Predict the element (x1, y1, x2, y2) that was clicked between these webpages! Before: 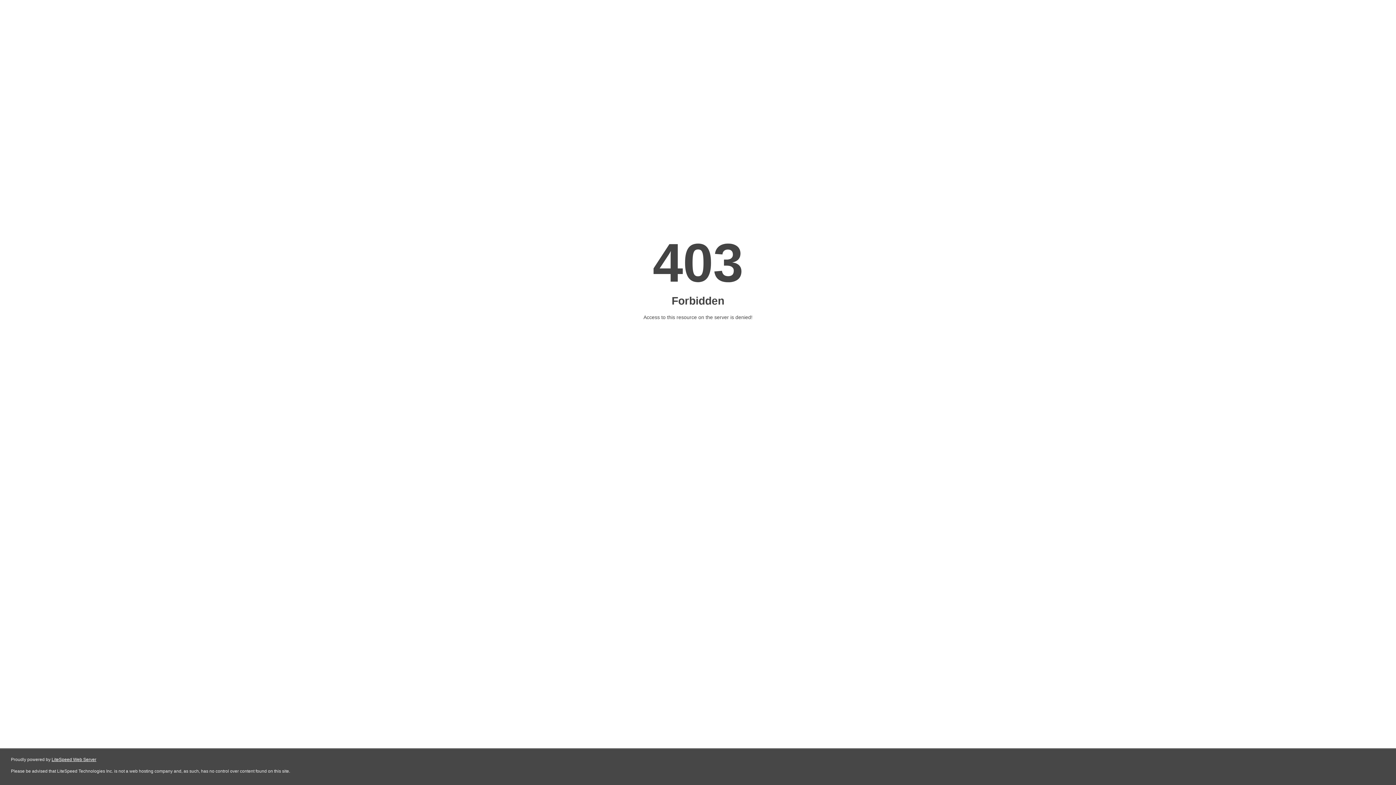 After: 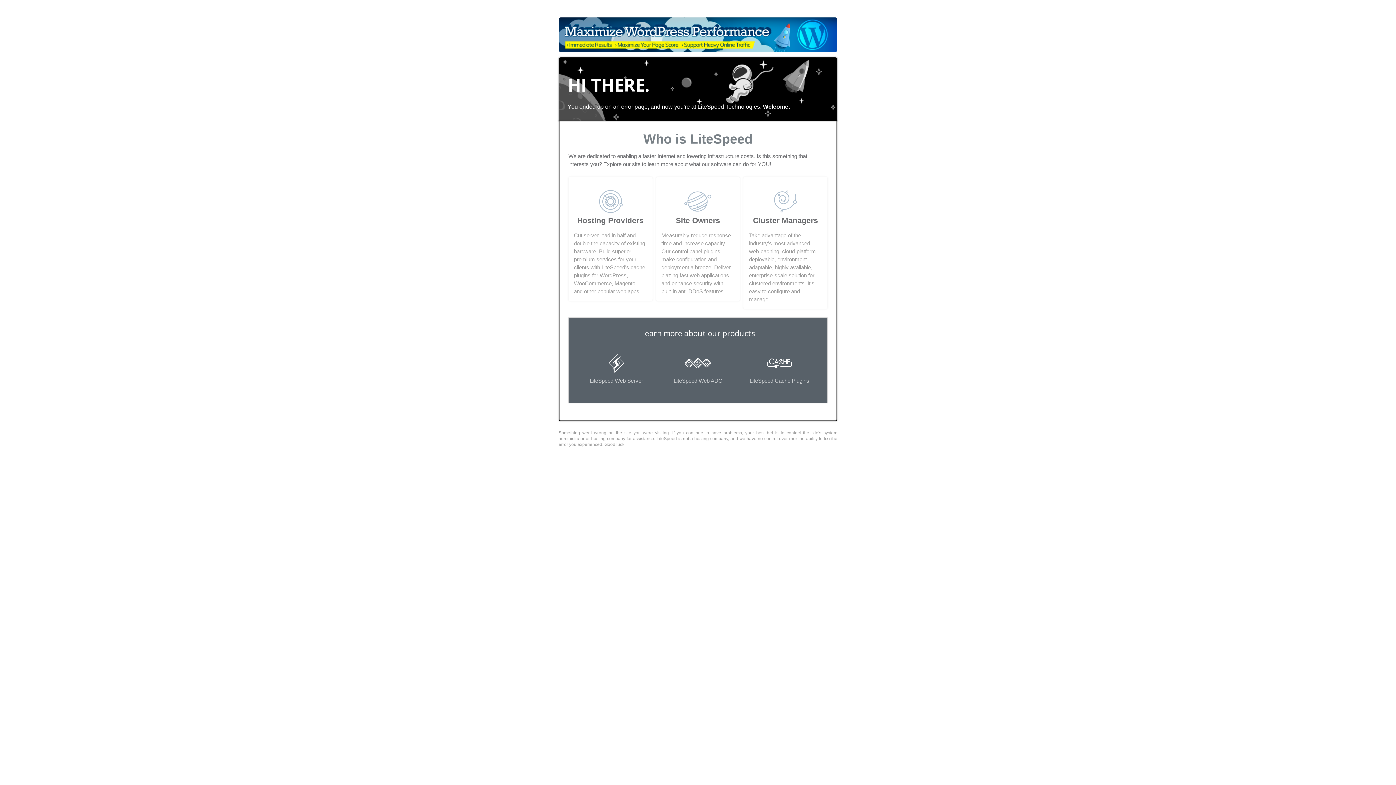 Action: bbox: (51, 757, 96, 762) label: LiteSpeed Web Server